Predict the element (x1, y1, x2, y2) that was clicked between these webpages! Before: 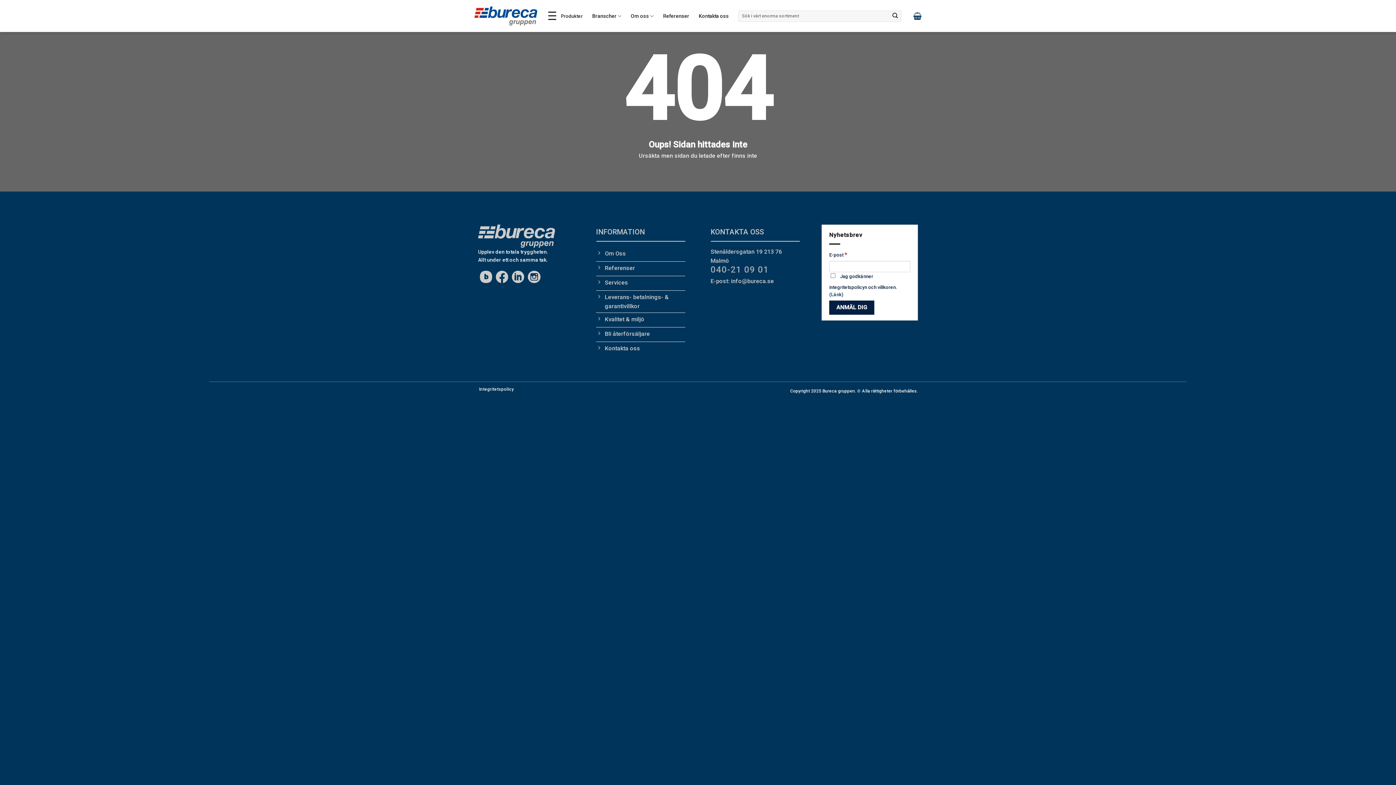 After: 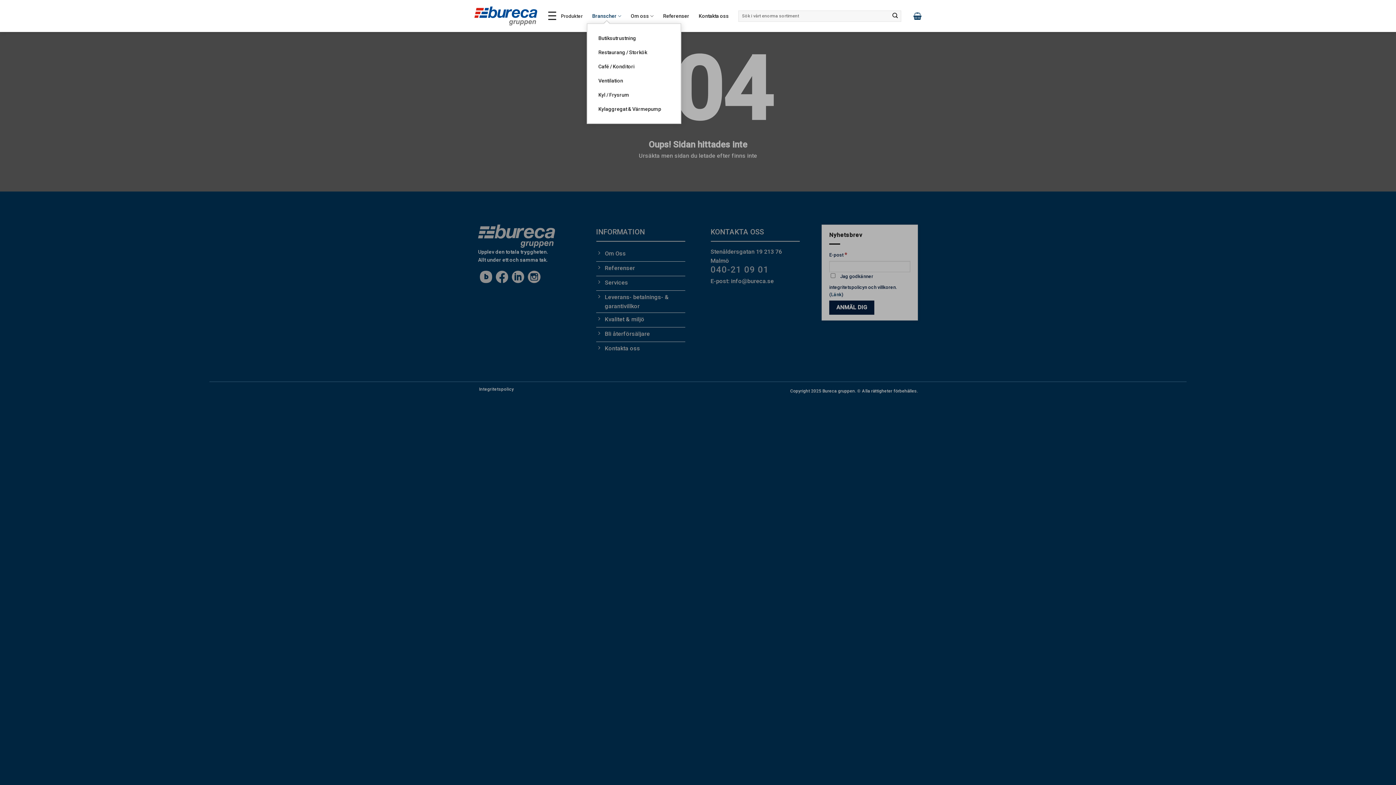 Action: label: Branscher bbox: (592, 8, 621, 23)